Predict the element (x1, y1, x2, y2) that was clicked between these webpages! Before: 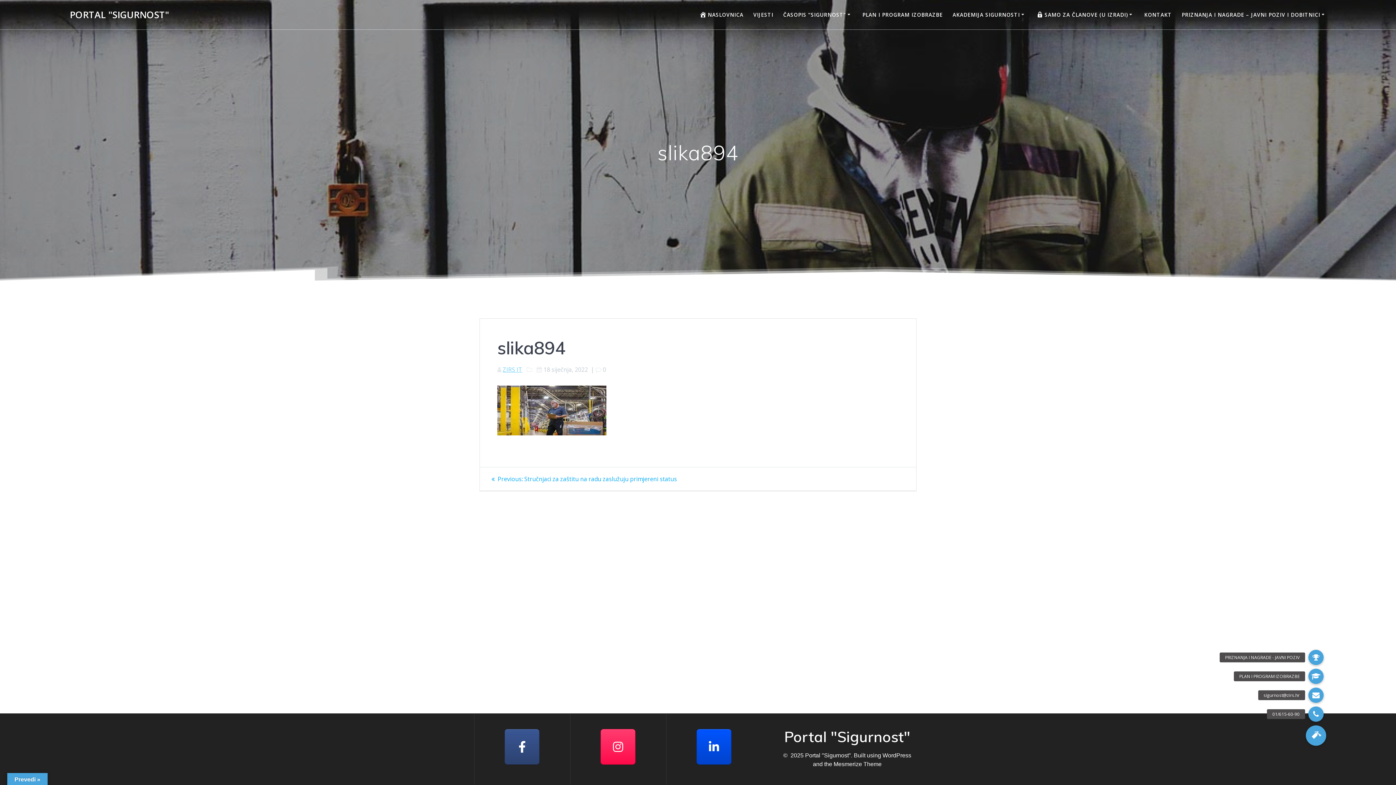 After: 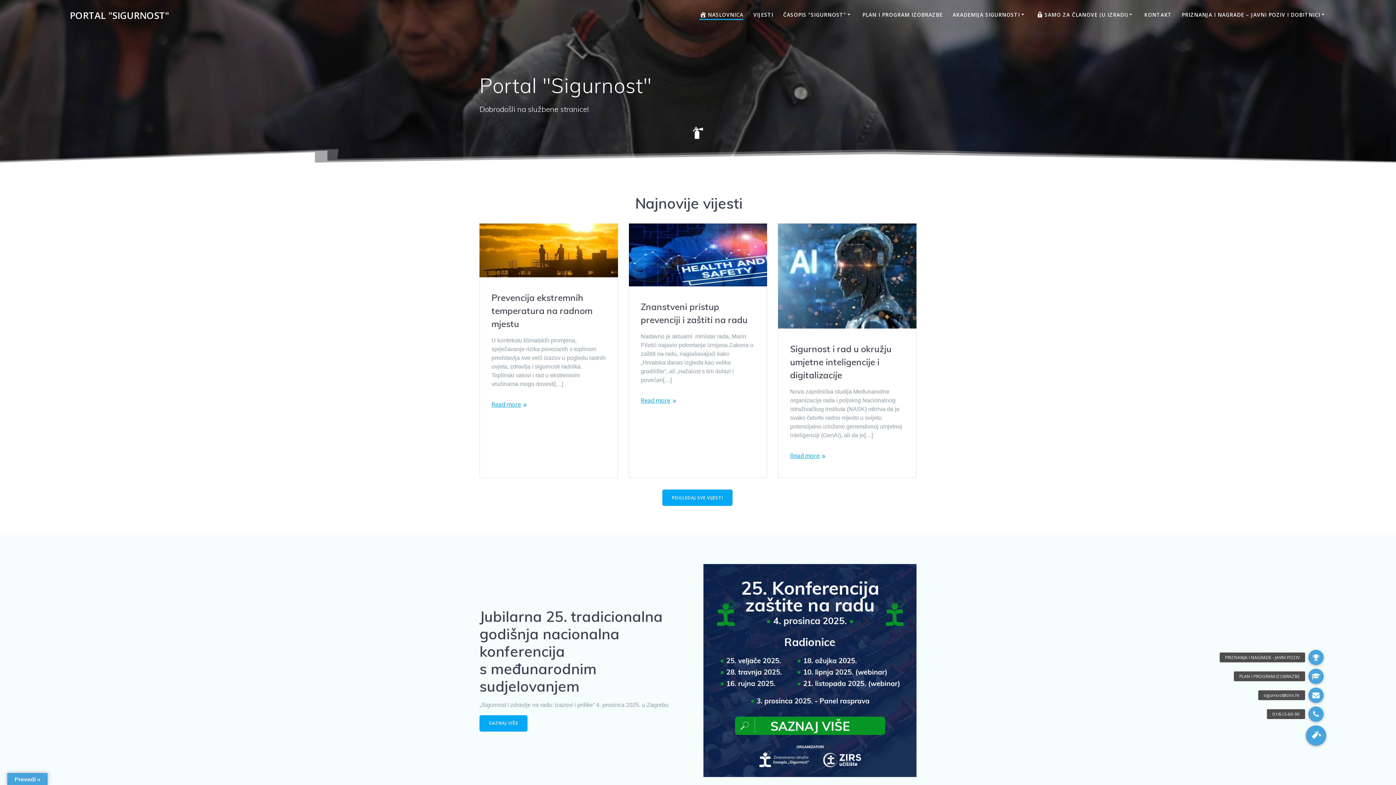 Action: bbox: (502, 365, 522, 373) label: ZIRS IT